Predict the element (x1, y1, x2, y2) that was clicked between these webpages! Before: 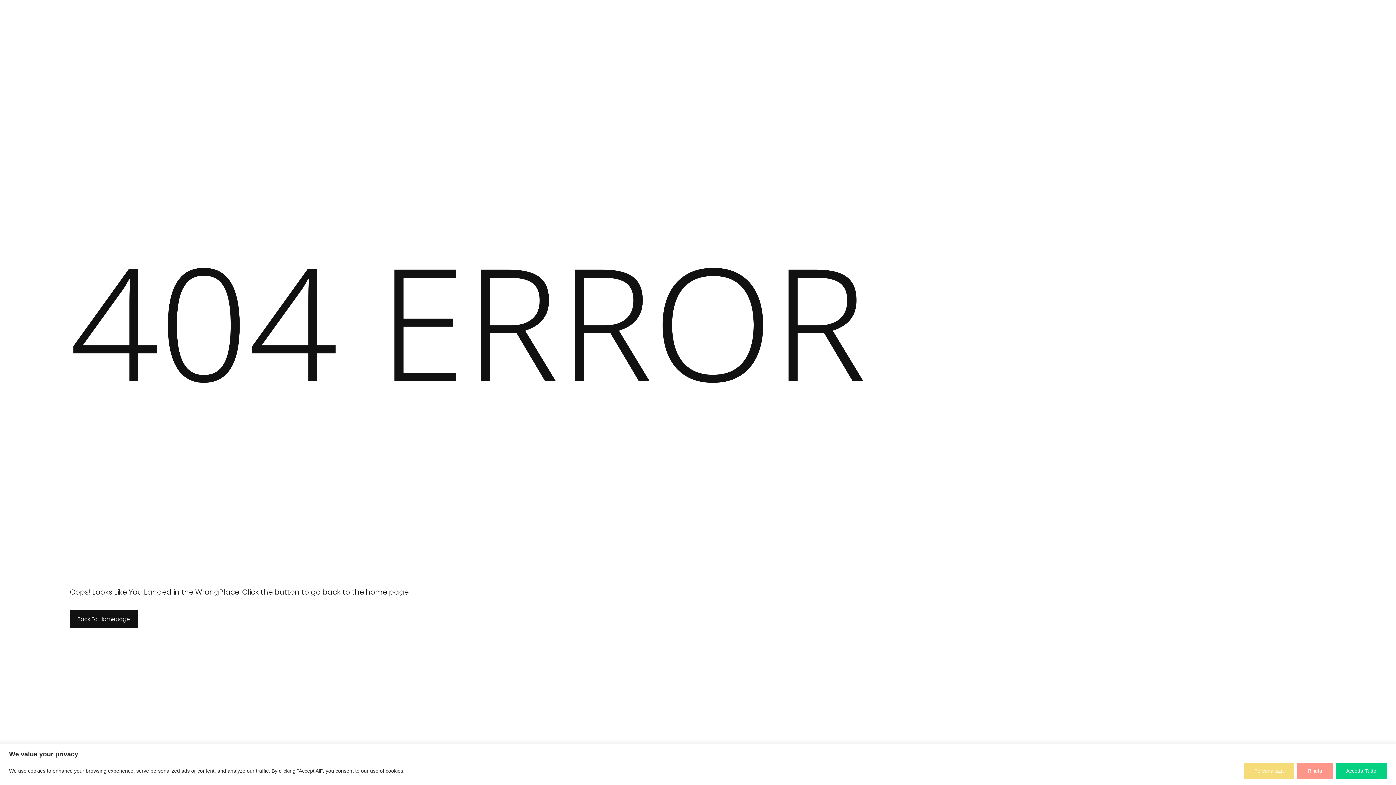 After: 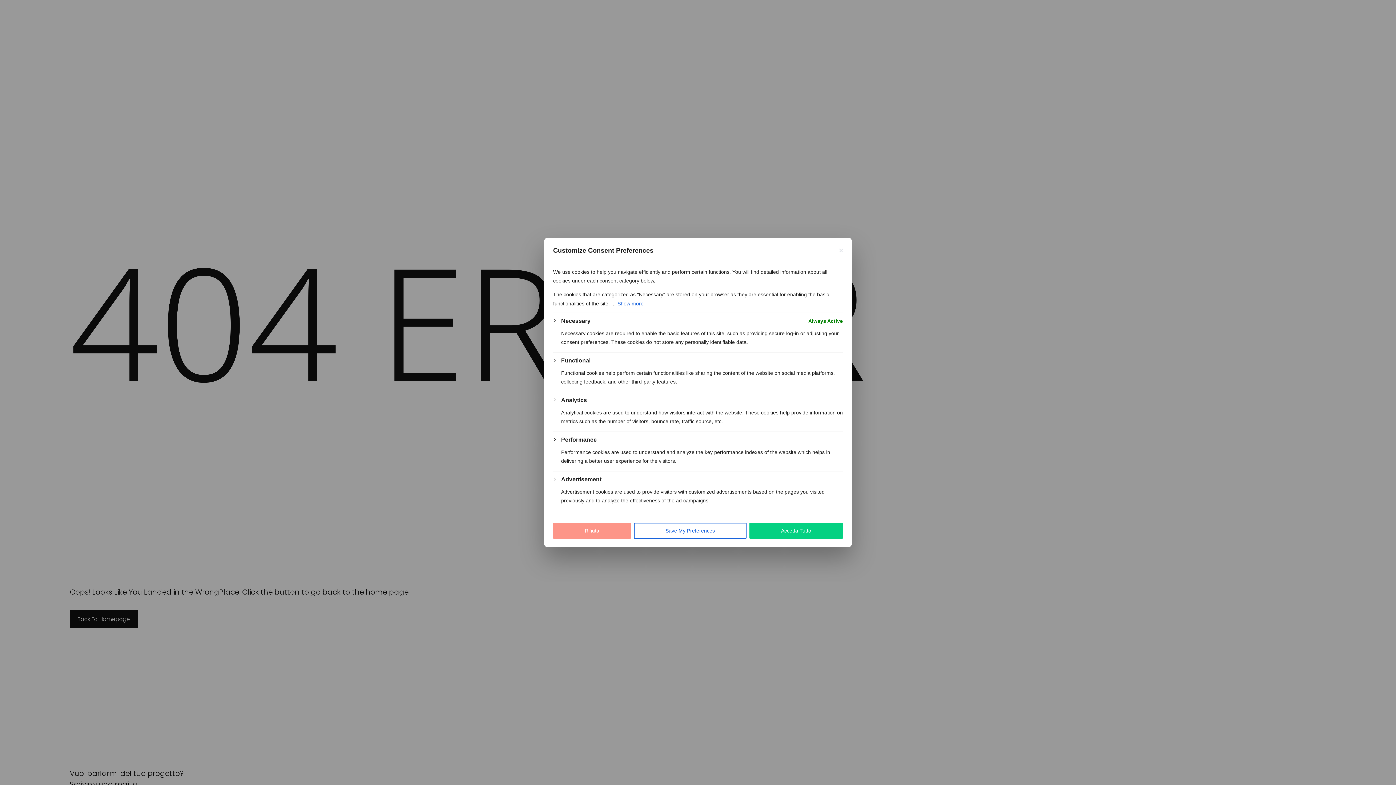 Action: bbox: (1244, 763, 1294, 779) label: Personalizza